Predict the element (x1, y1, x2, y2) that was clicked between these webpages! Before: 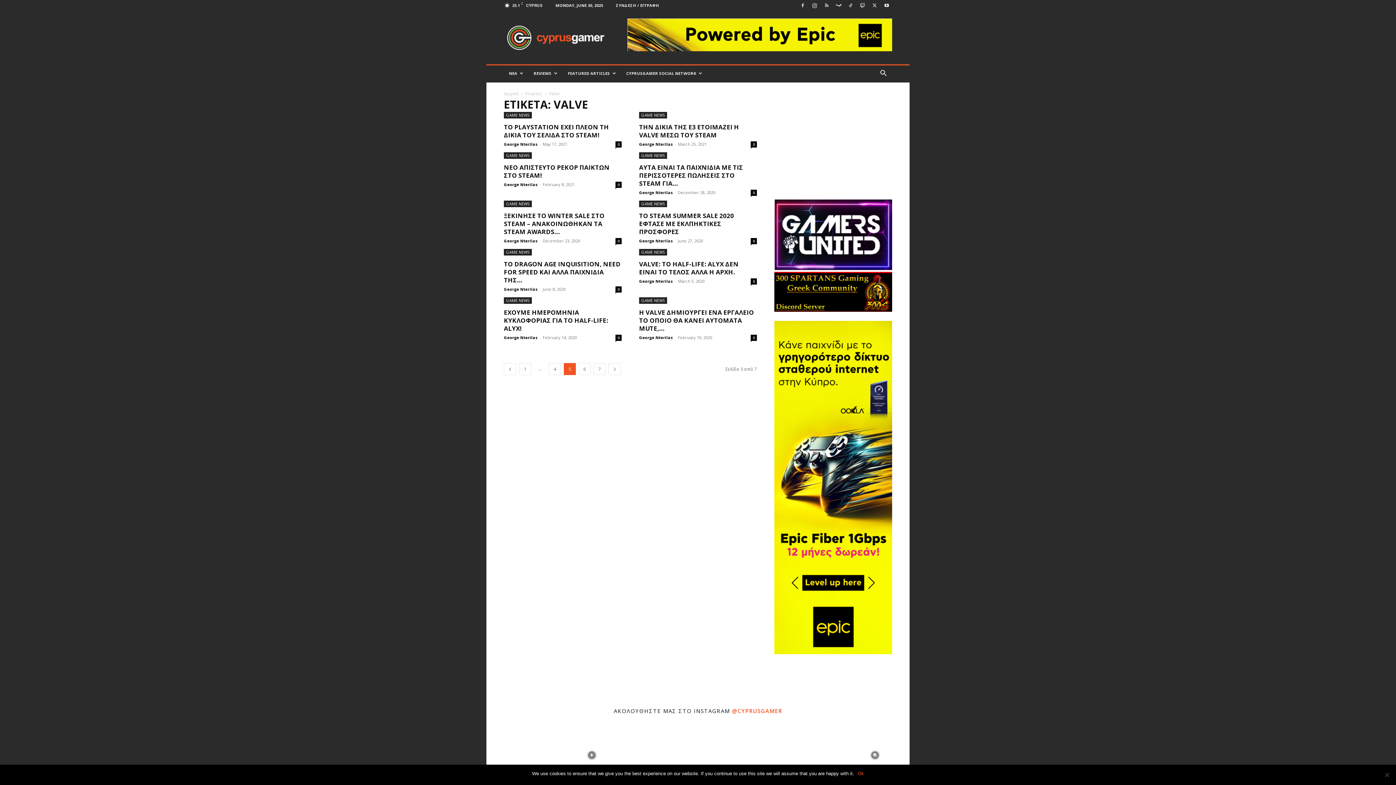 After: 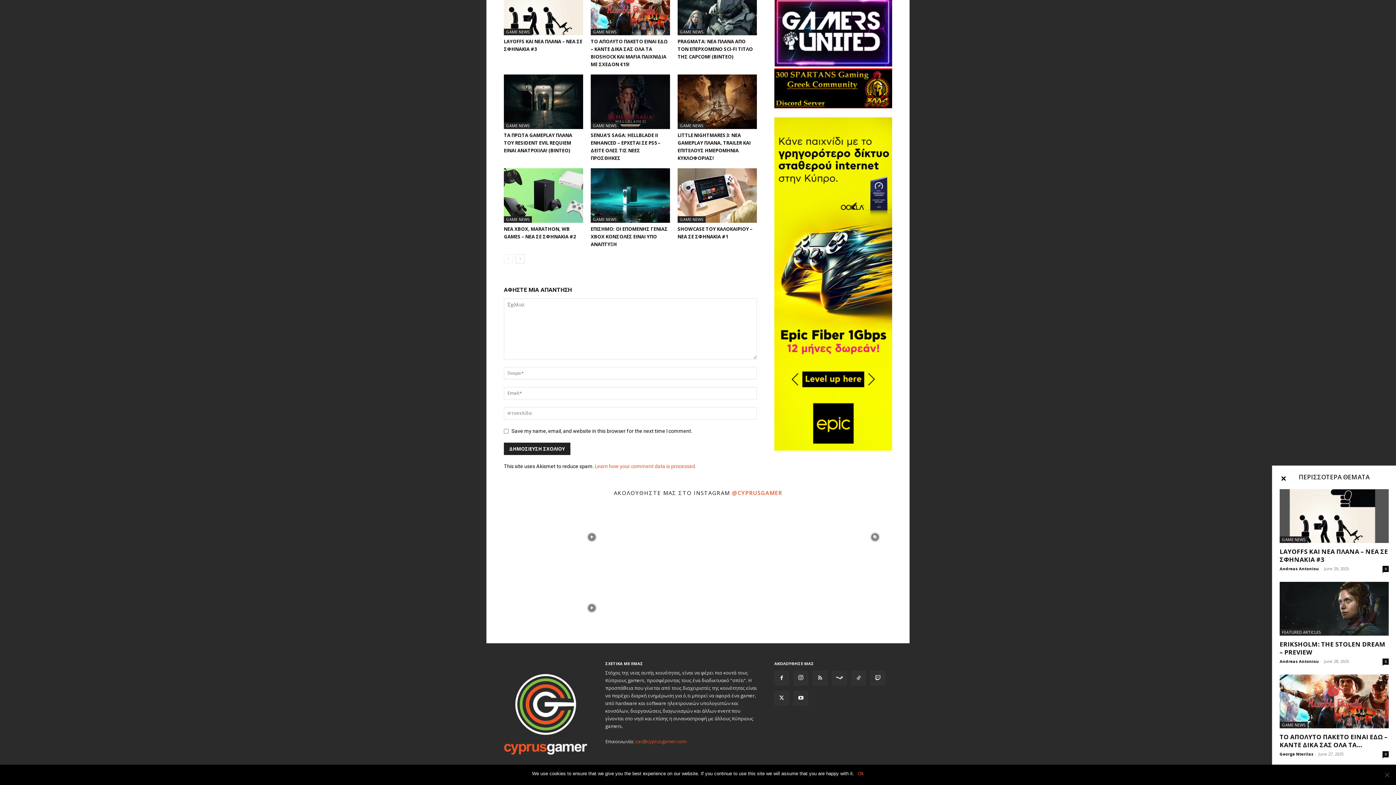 Action: bbox: (750, 278, 757, 284) label: 0